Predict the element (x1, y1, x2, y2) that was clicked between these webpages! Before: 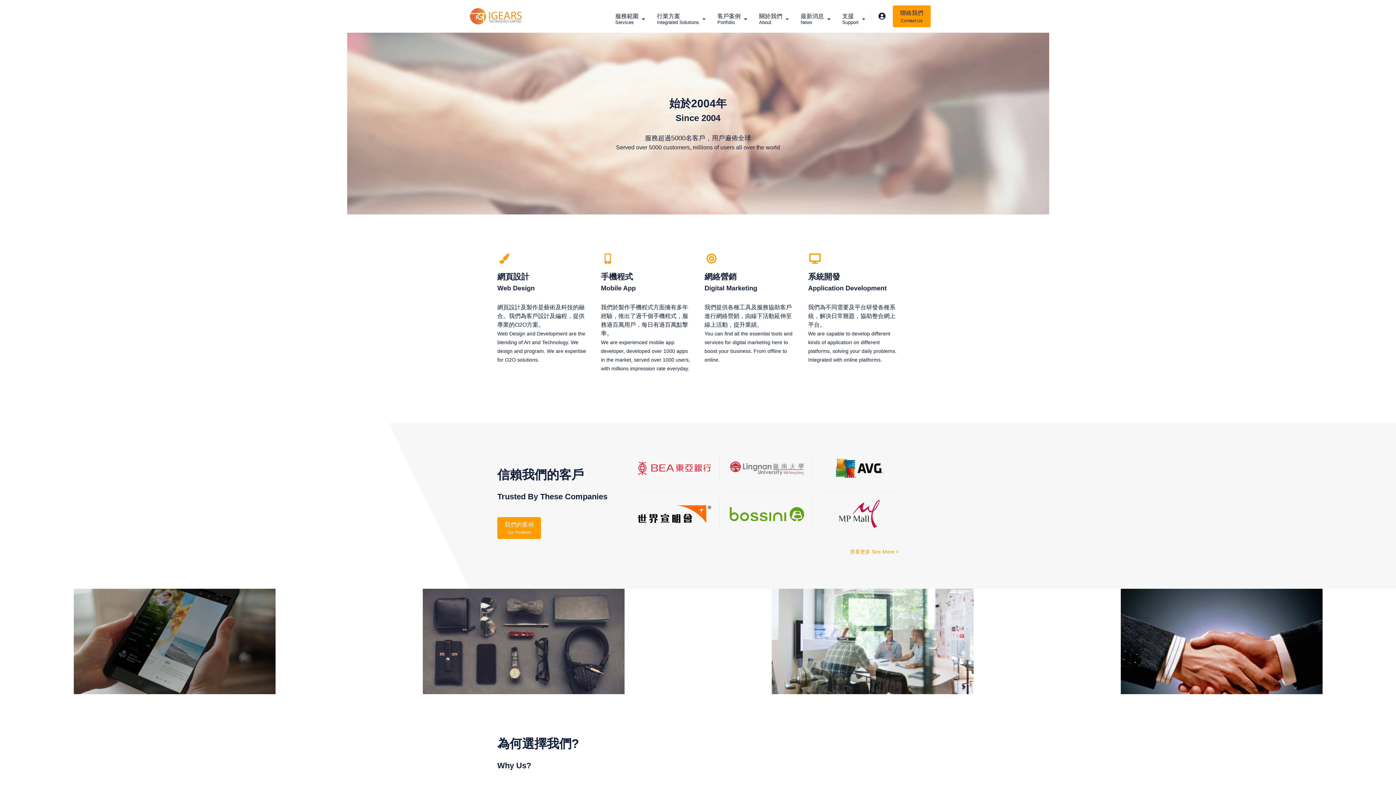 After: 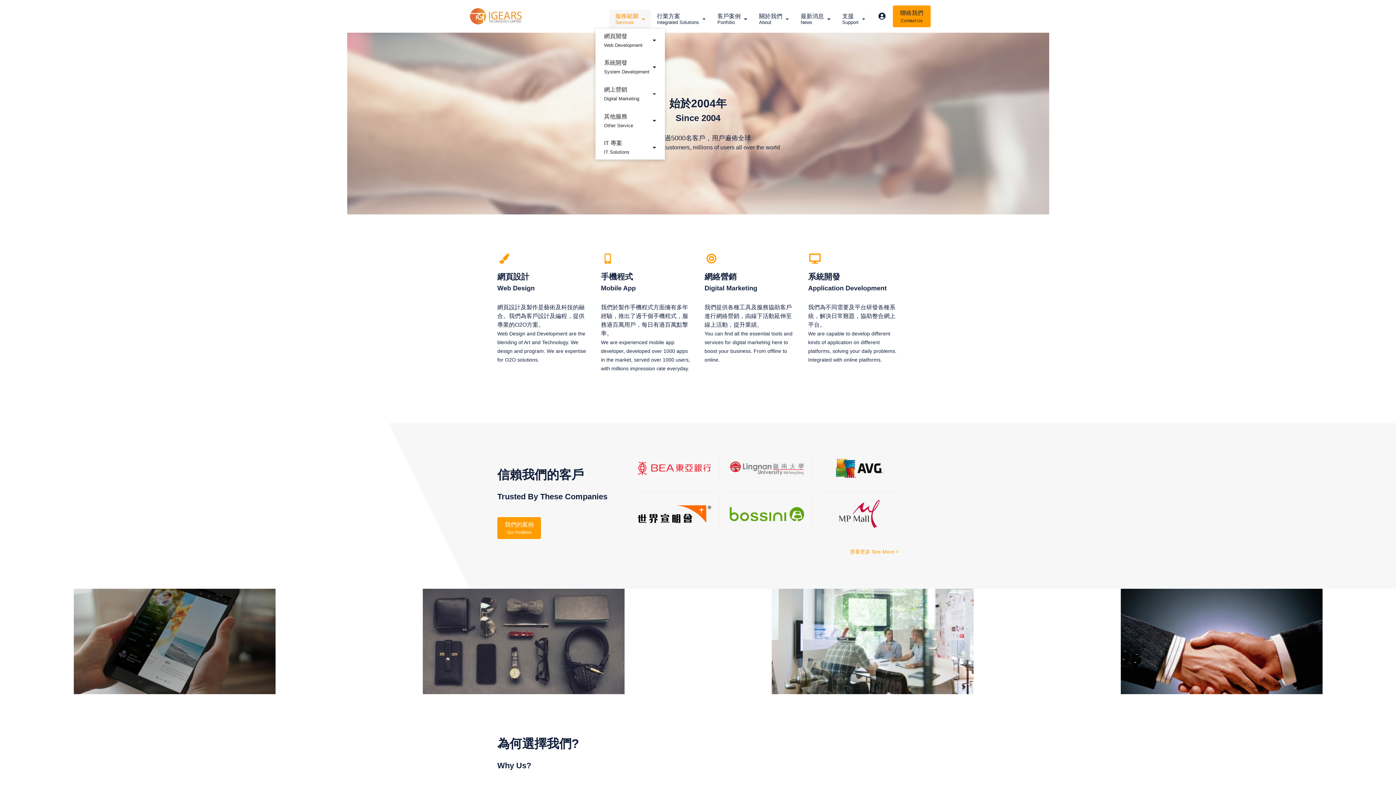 Action: label: 服務範圍
Services bbox: (609, 9, 651, 28)